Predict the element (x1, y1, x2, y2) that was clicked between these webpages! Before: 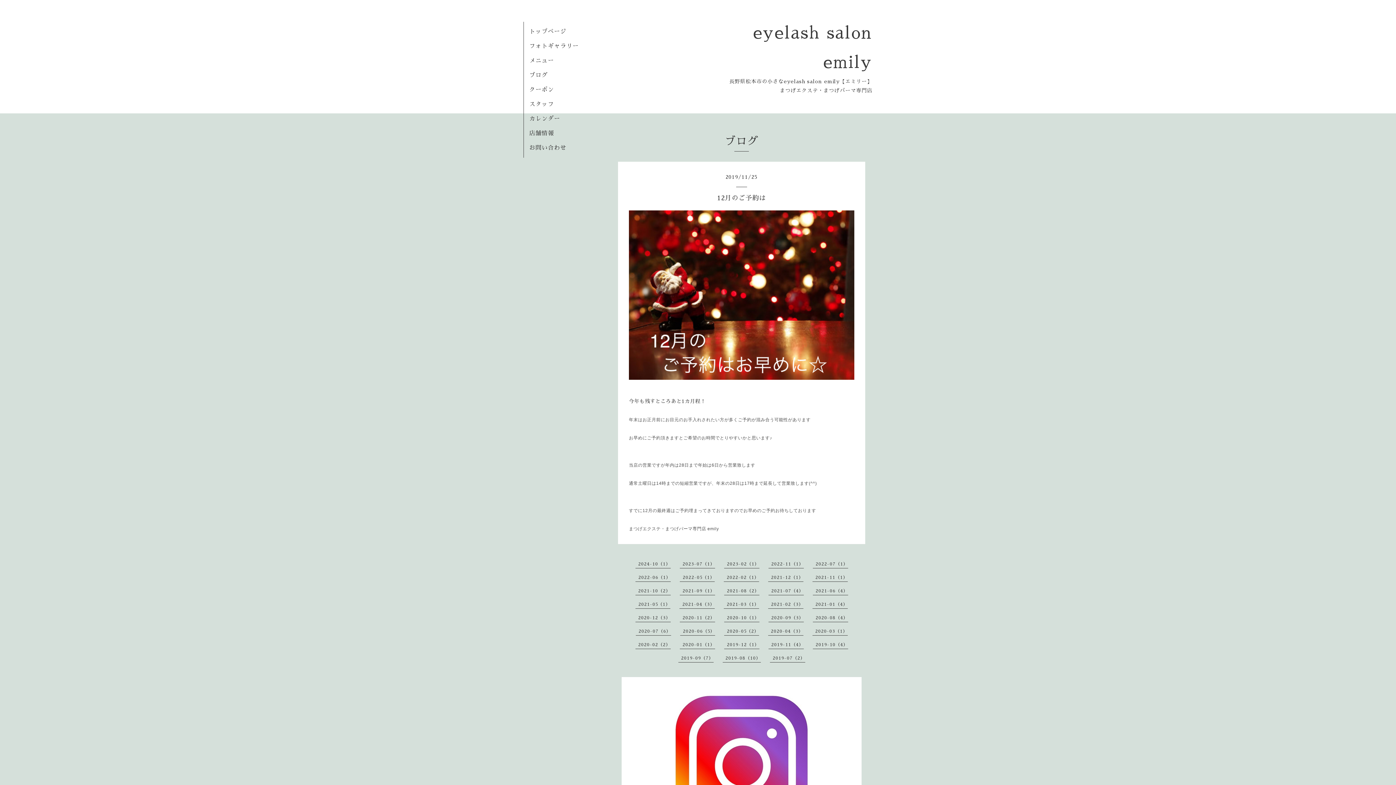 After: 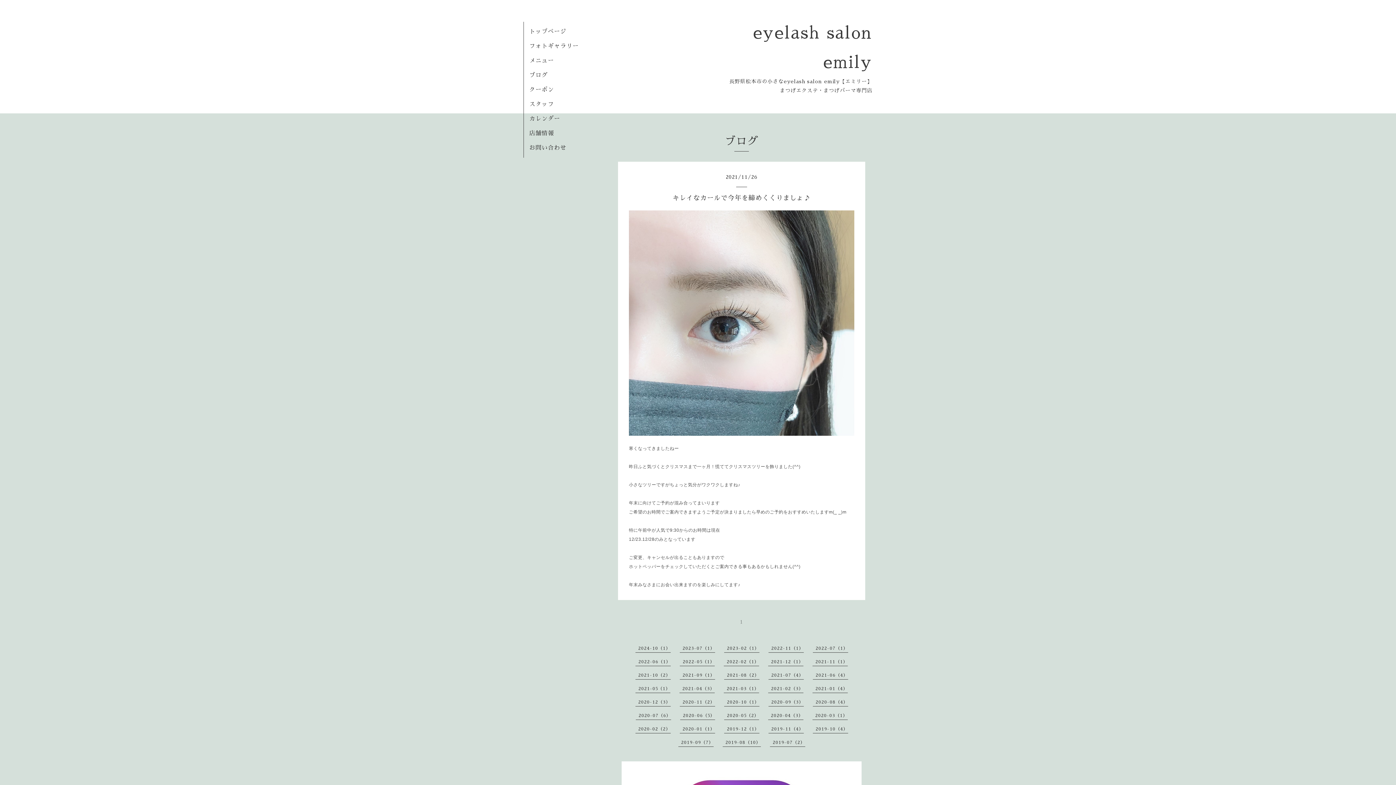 Action: label: 2021-11（1） bbox: (815, 575, 848, 580)